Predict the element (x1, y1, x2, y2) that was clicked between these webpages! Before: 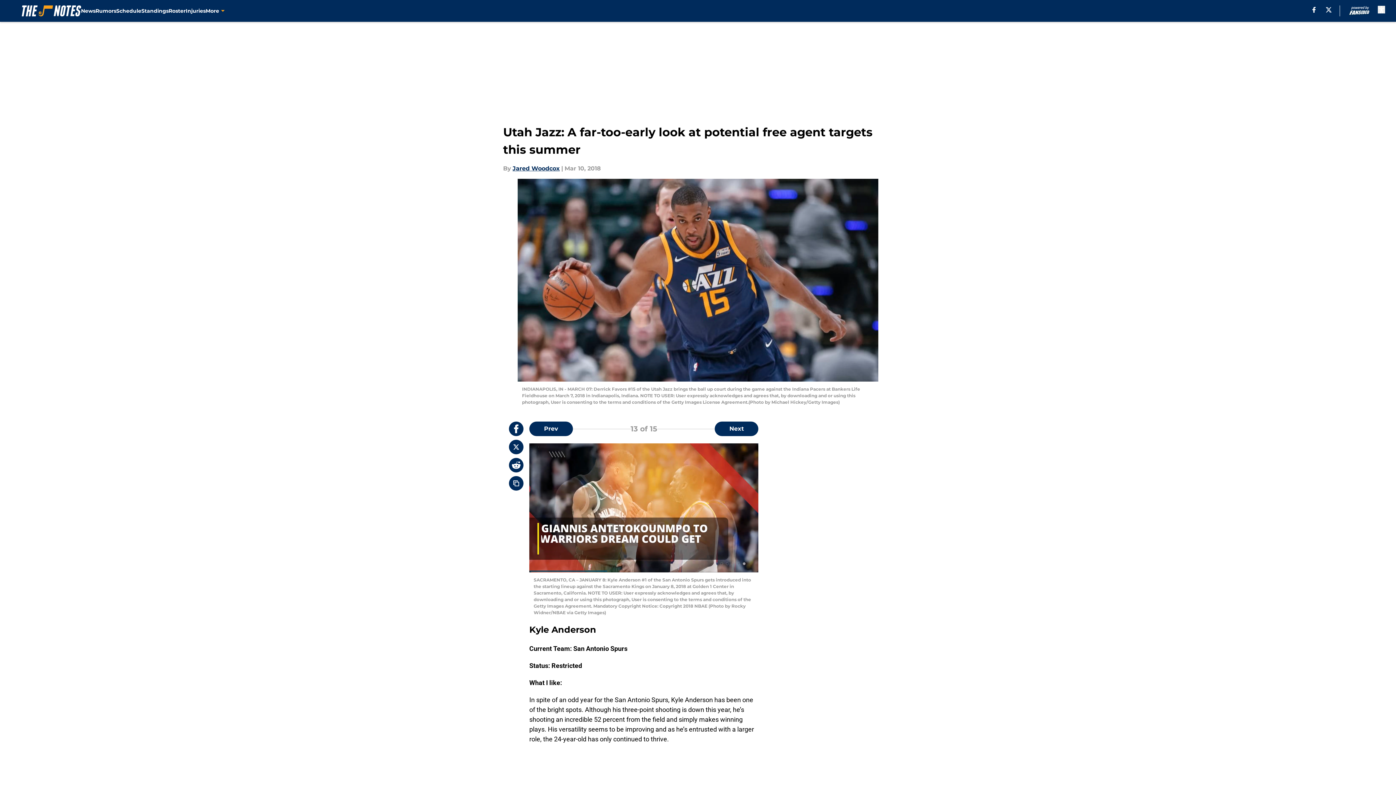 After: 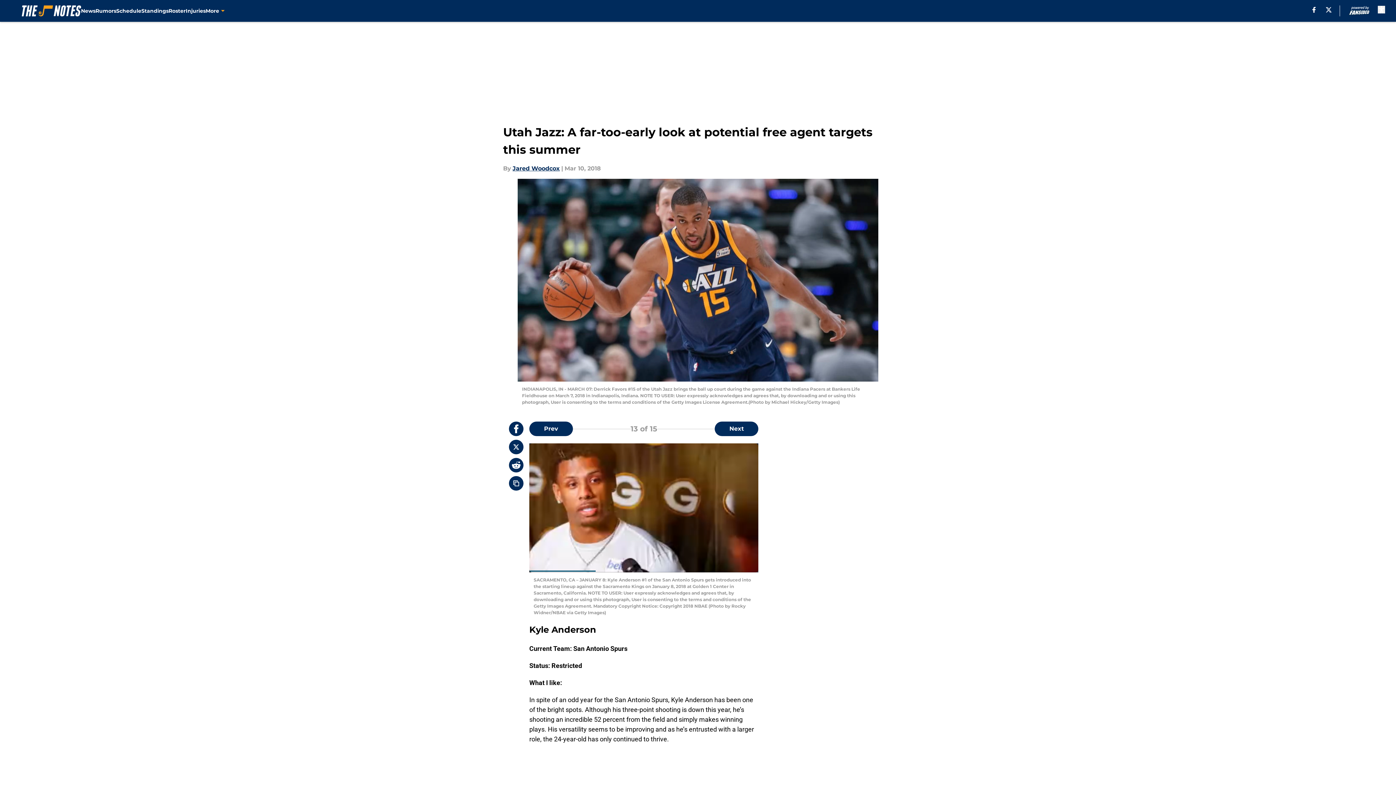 Action: bbox: (509, 440, 523, 454)